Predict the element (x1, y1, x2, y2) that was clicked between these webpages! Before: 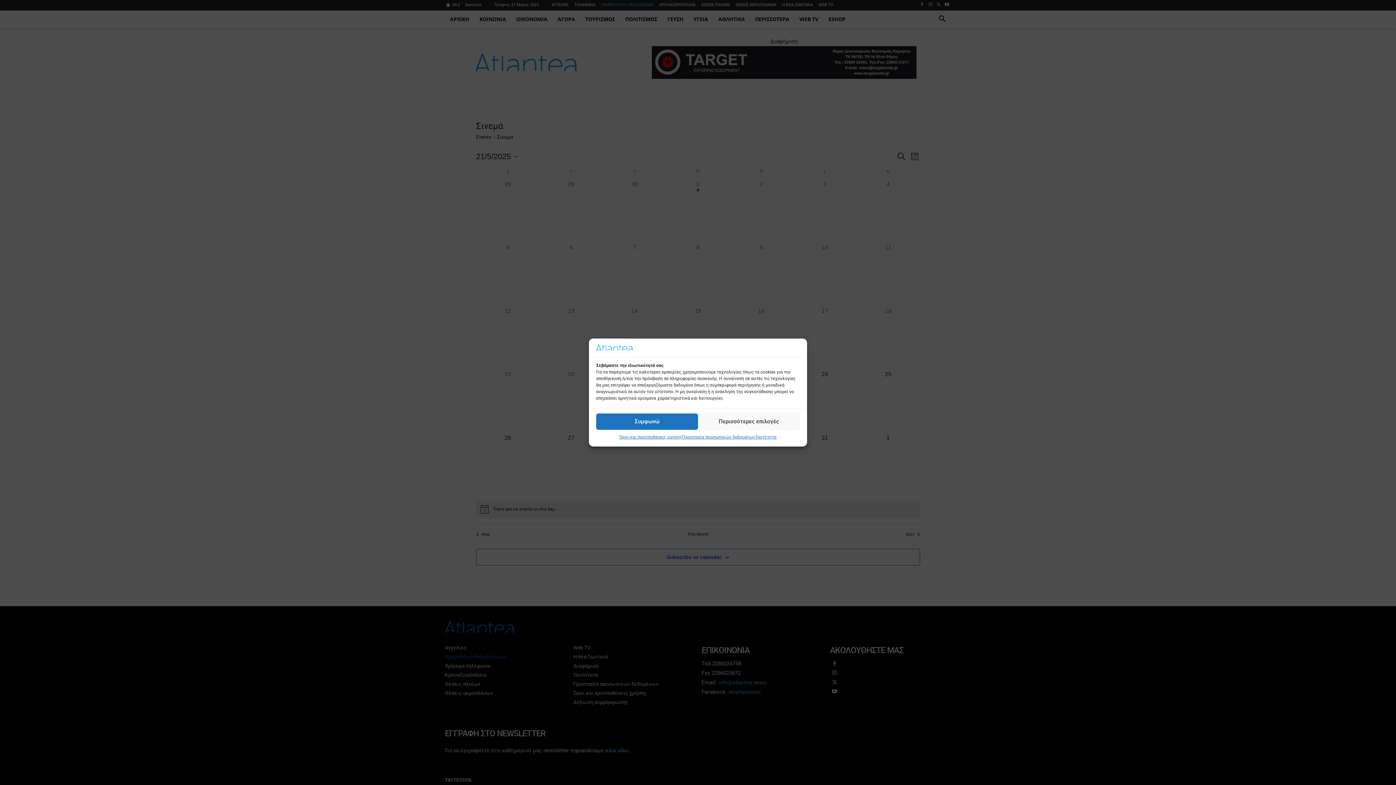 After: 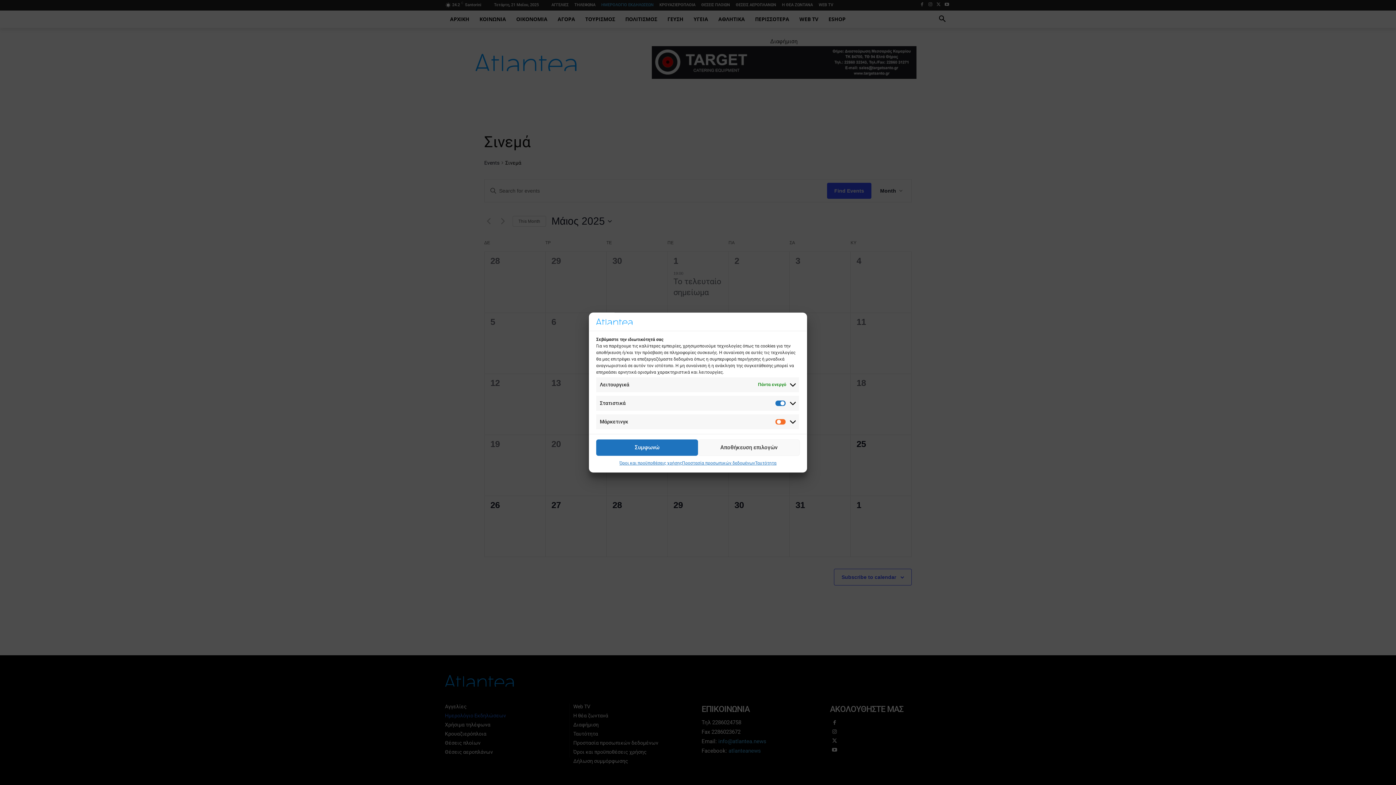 Action: label: Περισσότερες επιλογές bbox: (698, 487, 799, 504)